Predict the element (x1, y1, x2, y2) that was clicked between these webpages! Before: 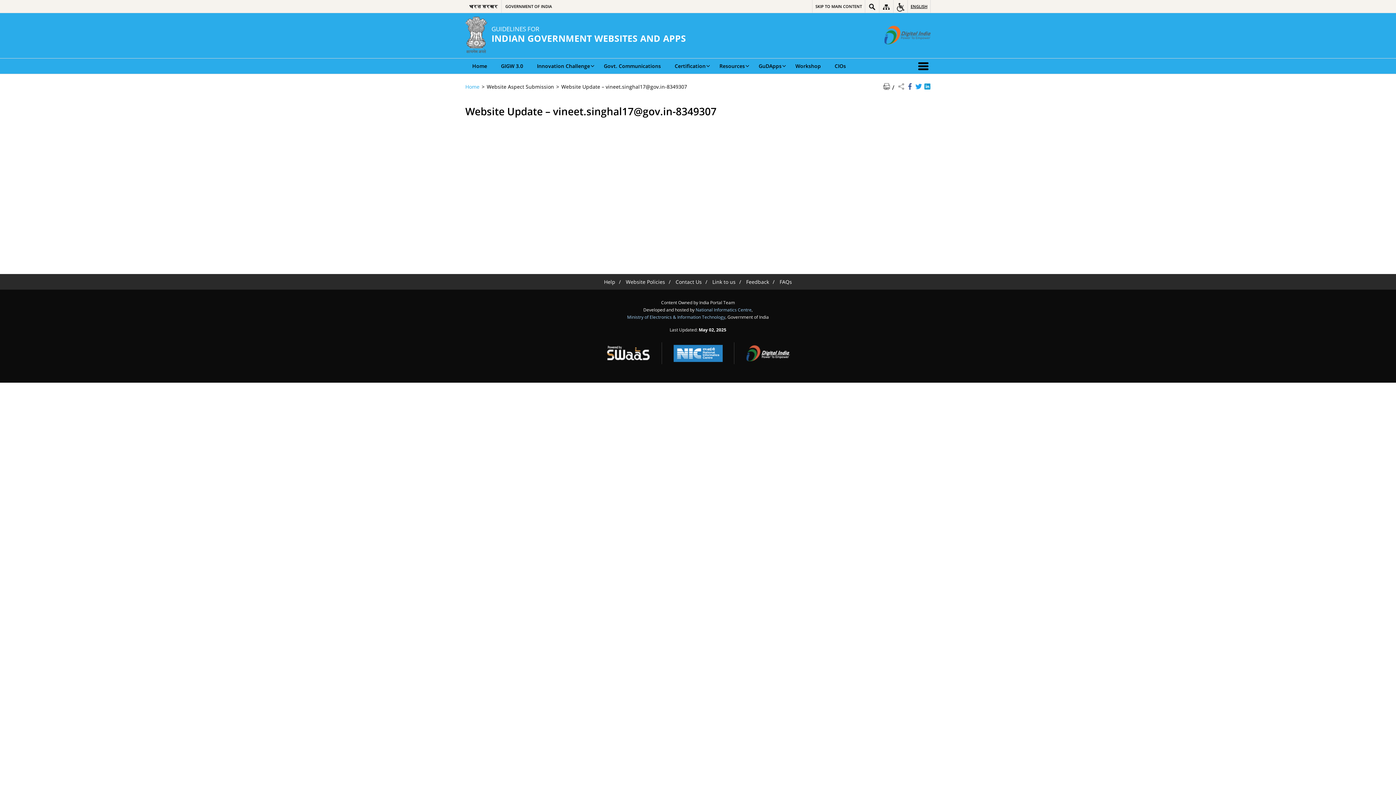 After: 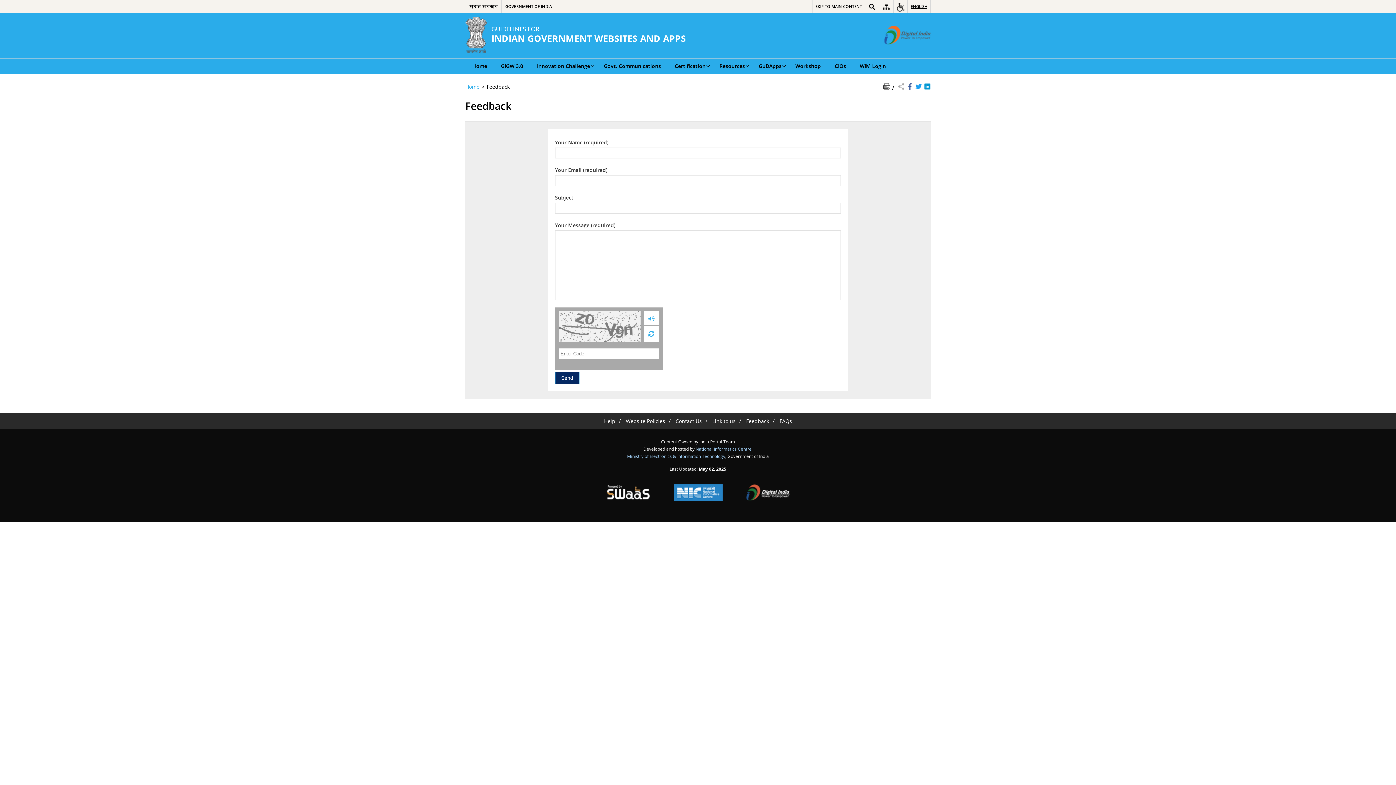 Action: label: Feedback bbox: (746, 278, 769, 285)